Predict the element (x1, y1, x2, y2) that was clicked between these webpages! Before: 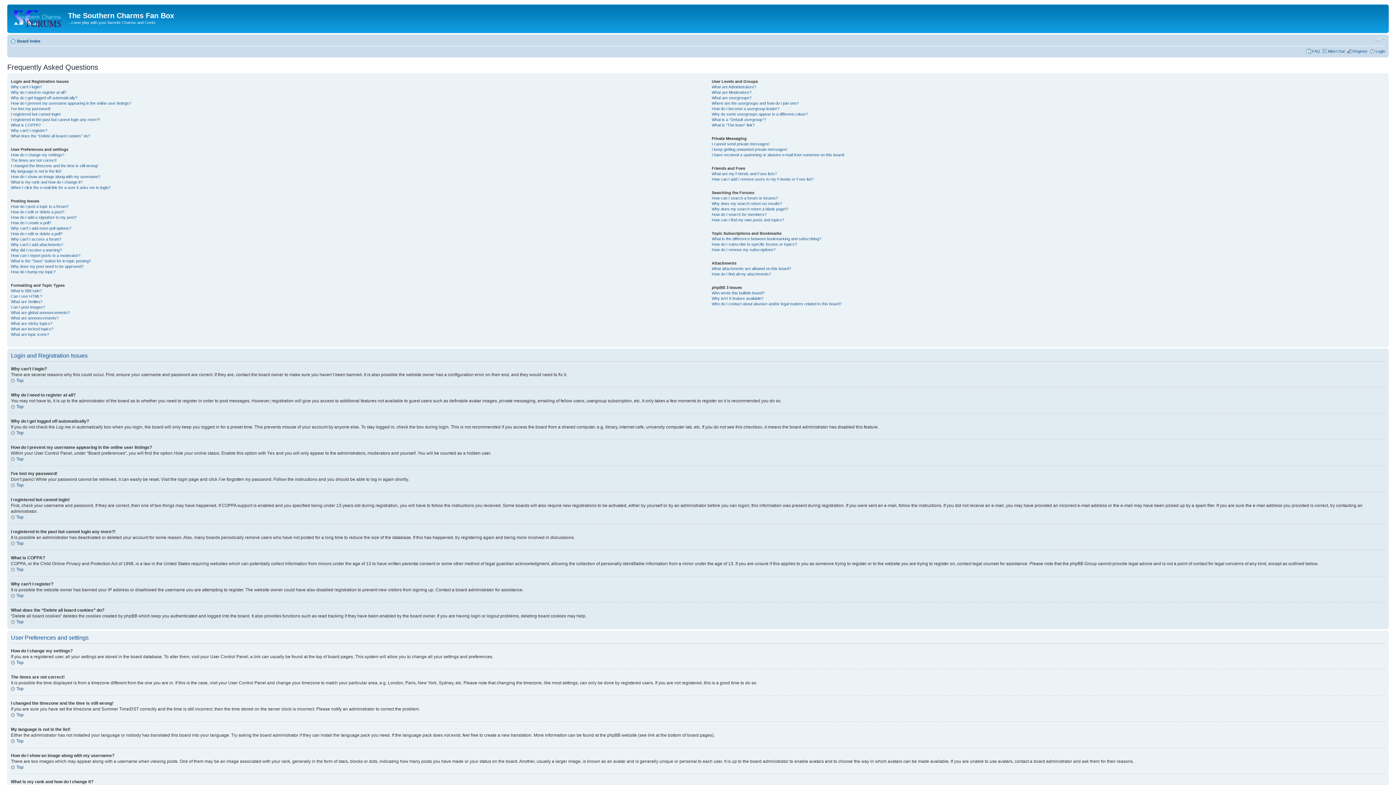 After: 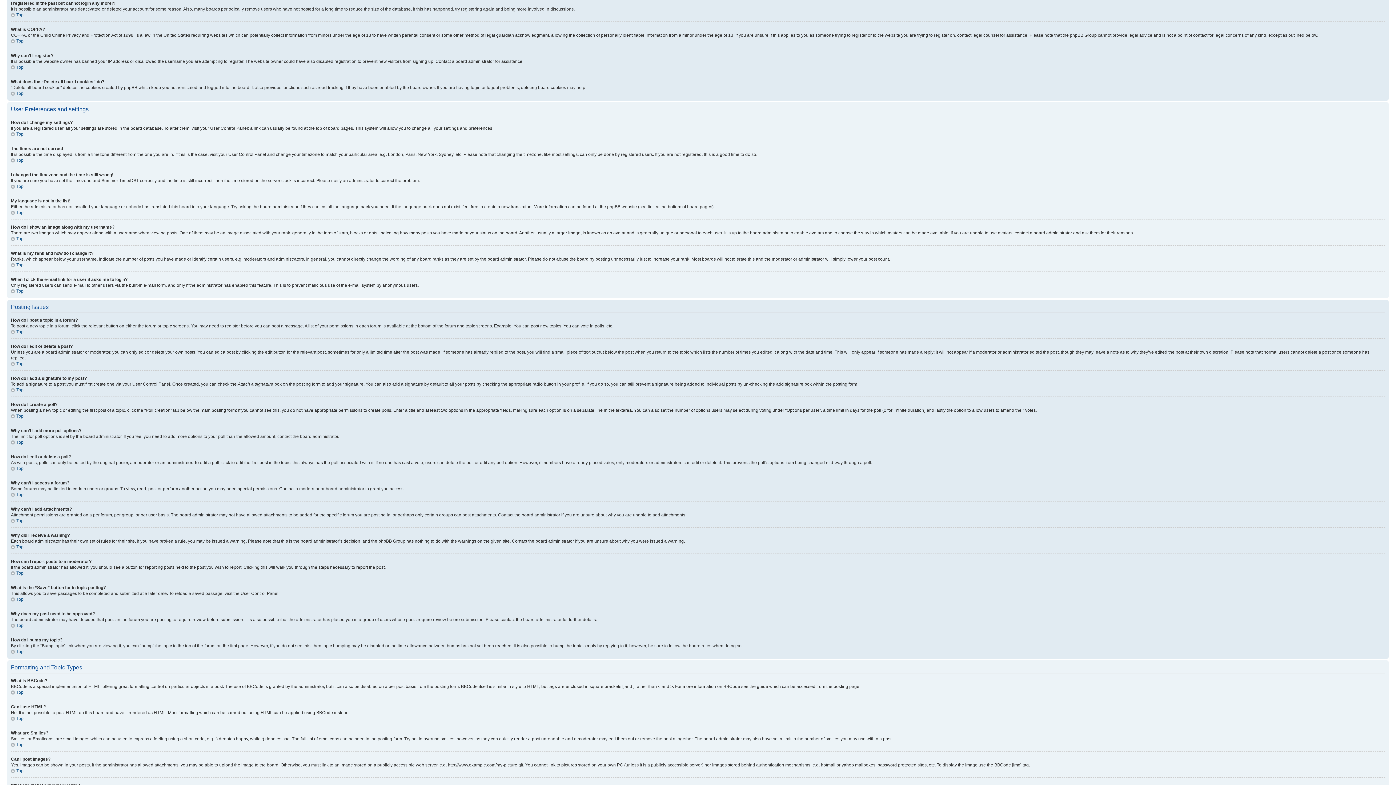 Action: bbox: (10, 117, 100, 121) label: I registered in the past but cannot login any more?!